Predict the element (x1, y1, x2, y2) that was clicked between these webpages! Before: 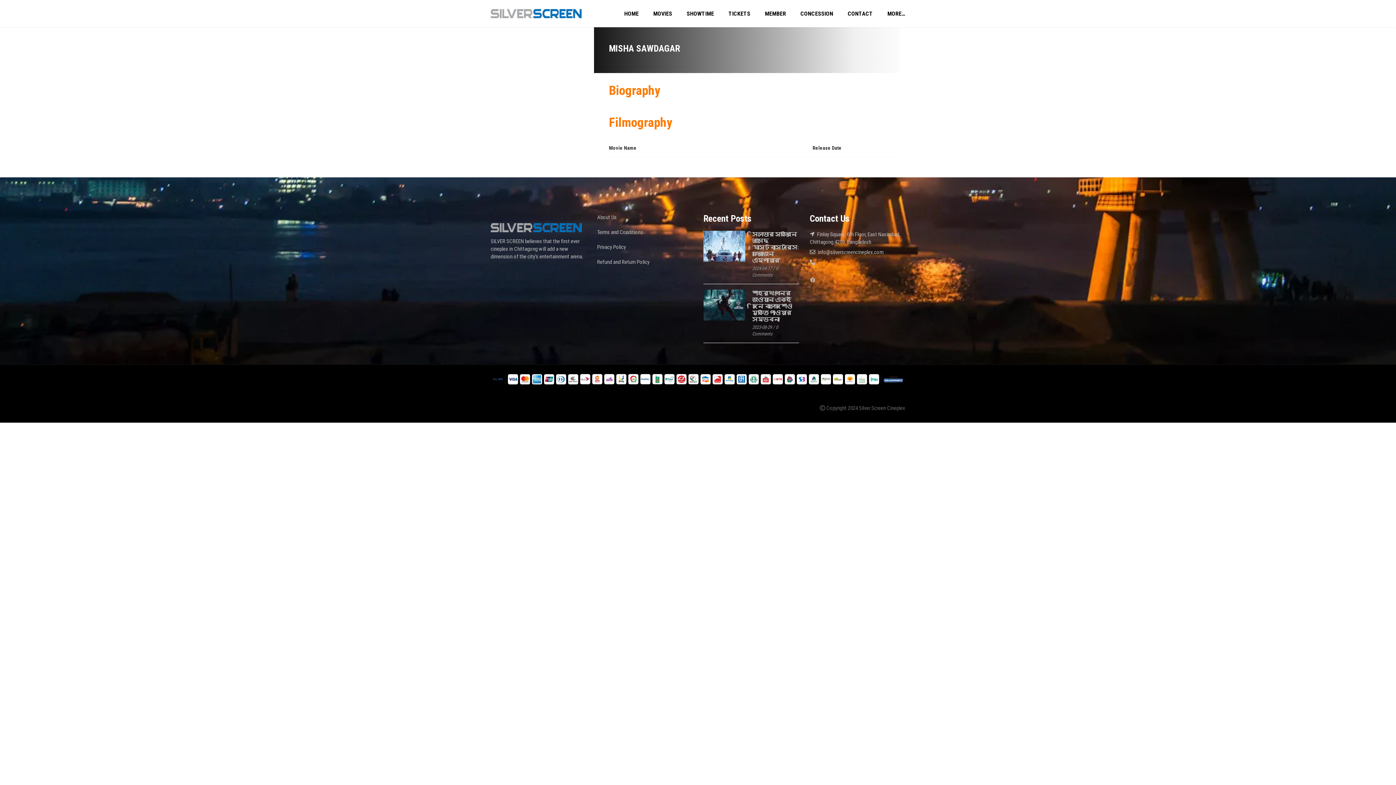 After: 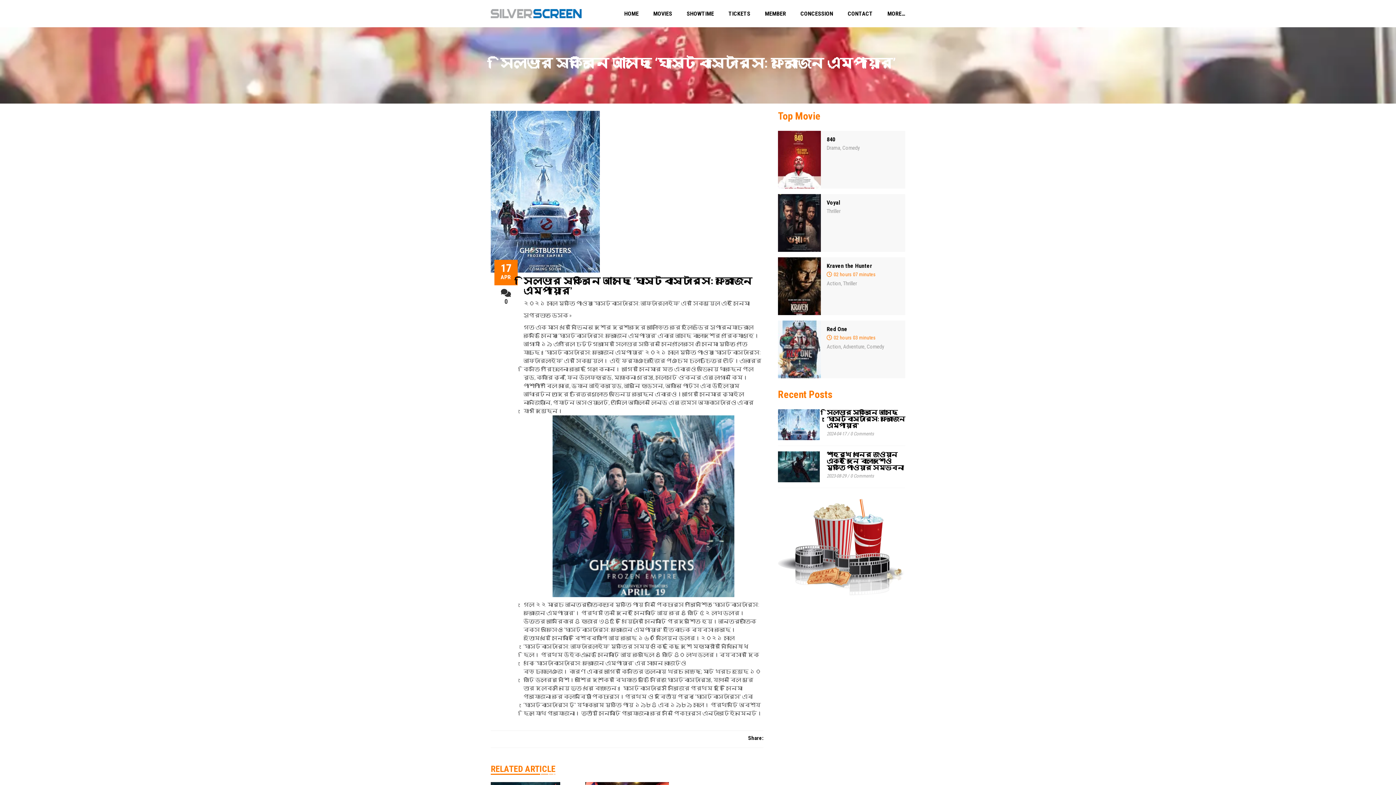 Action: label: সিলভার স্ক্রিনে আসছে ‘ঘোস্টবাস্টার্স: ফ্রোজেন এম্পায়ার’ bbox: (752, 231, 798, 263)